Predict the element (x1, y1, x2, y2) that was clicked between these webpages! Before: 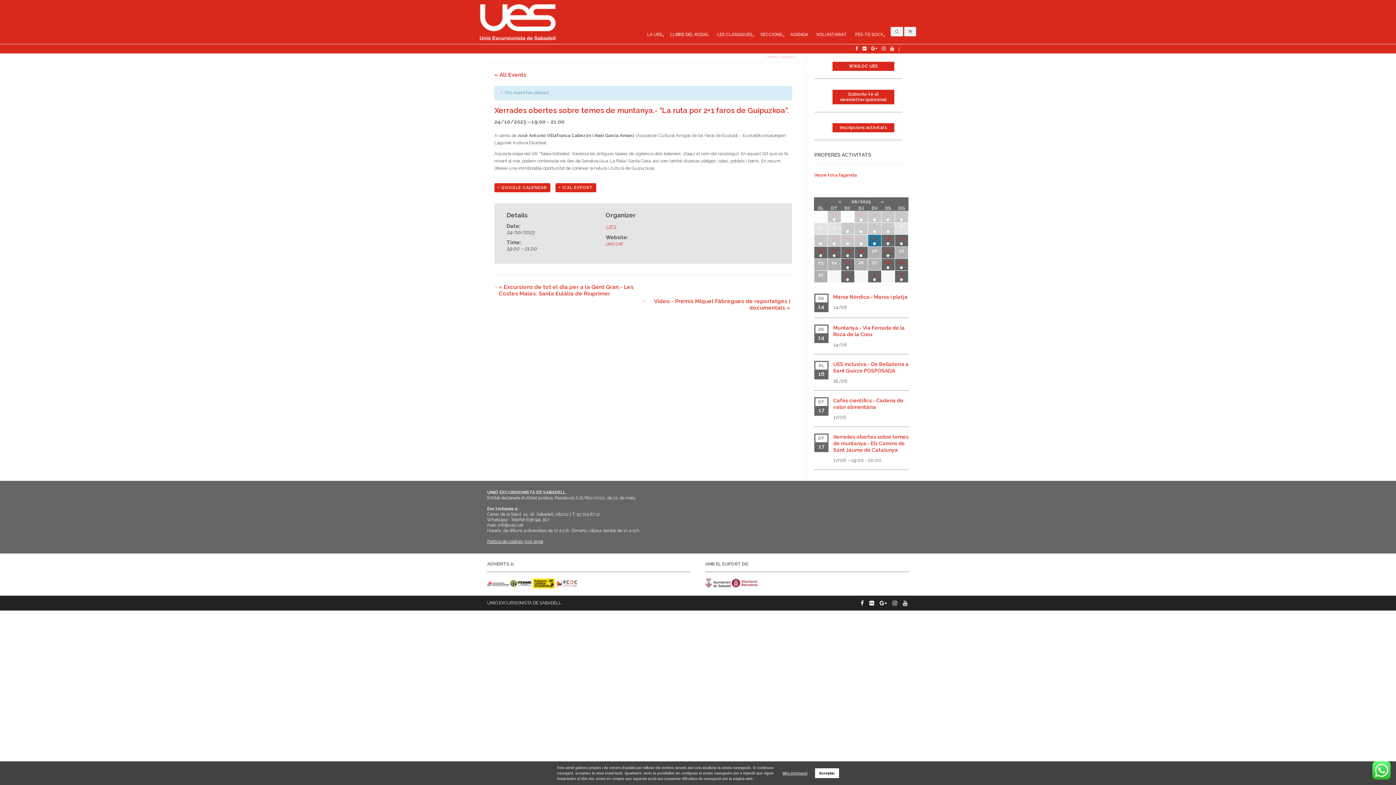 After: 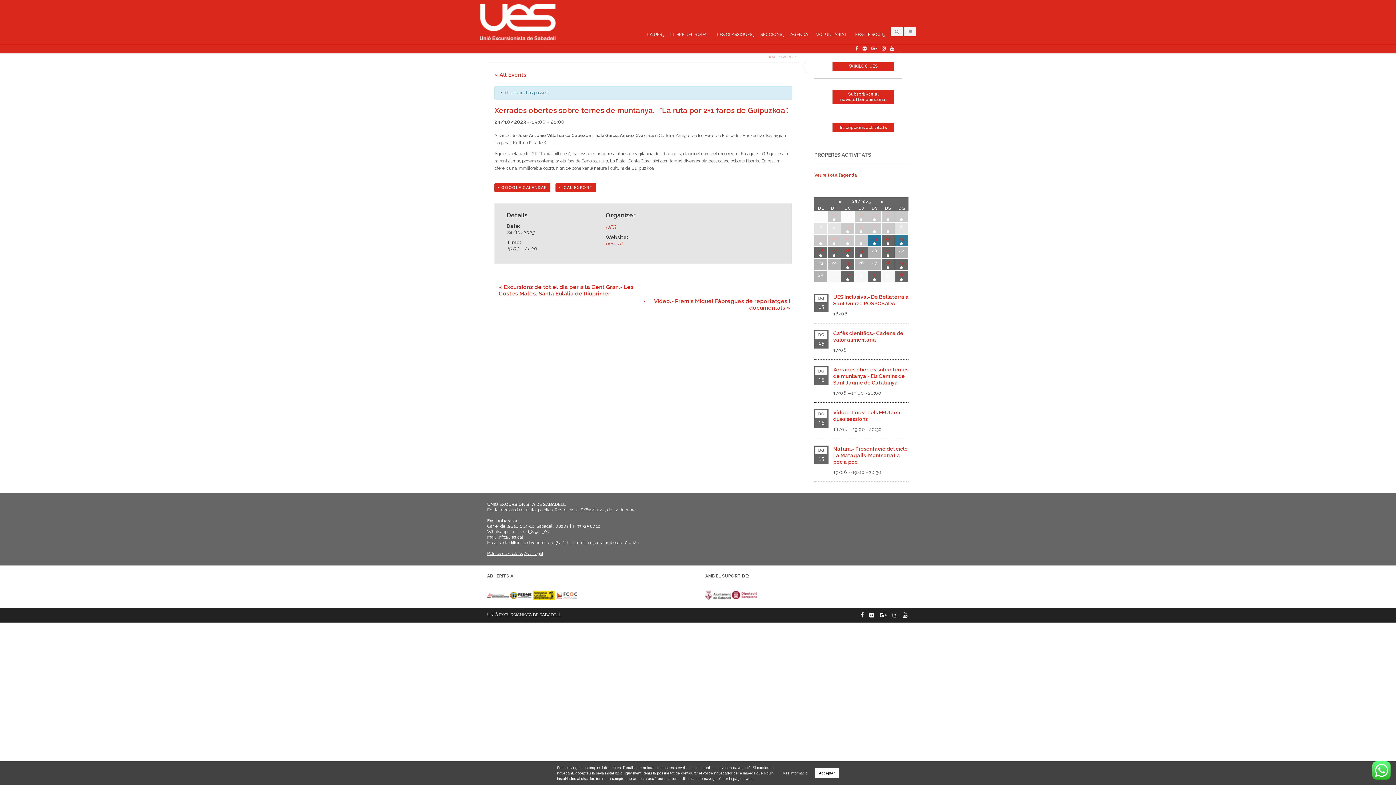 Action: bbox: (895, 234, 908, 246) label: 15